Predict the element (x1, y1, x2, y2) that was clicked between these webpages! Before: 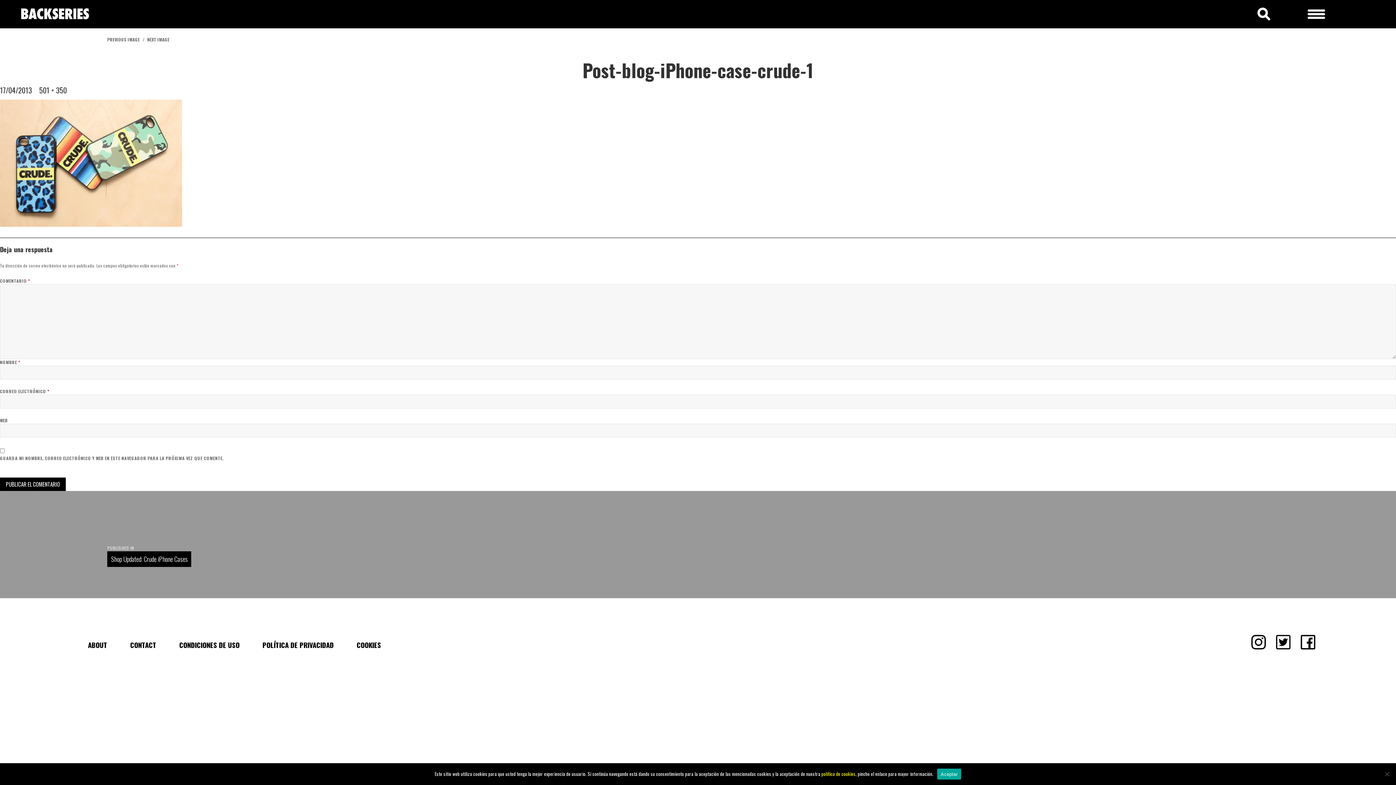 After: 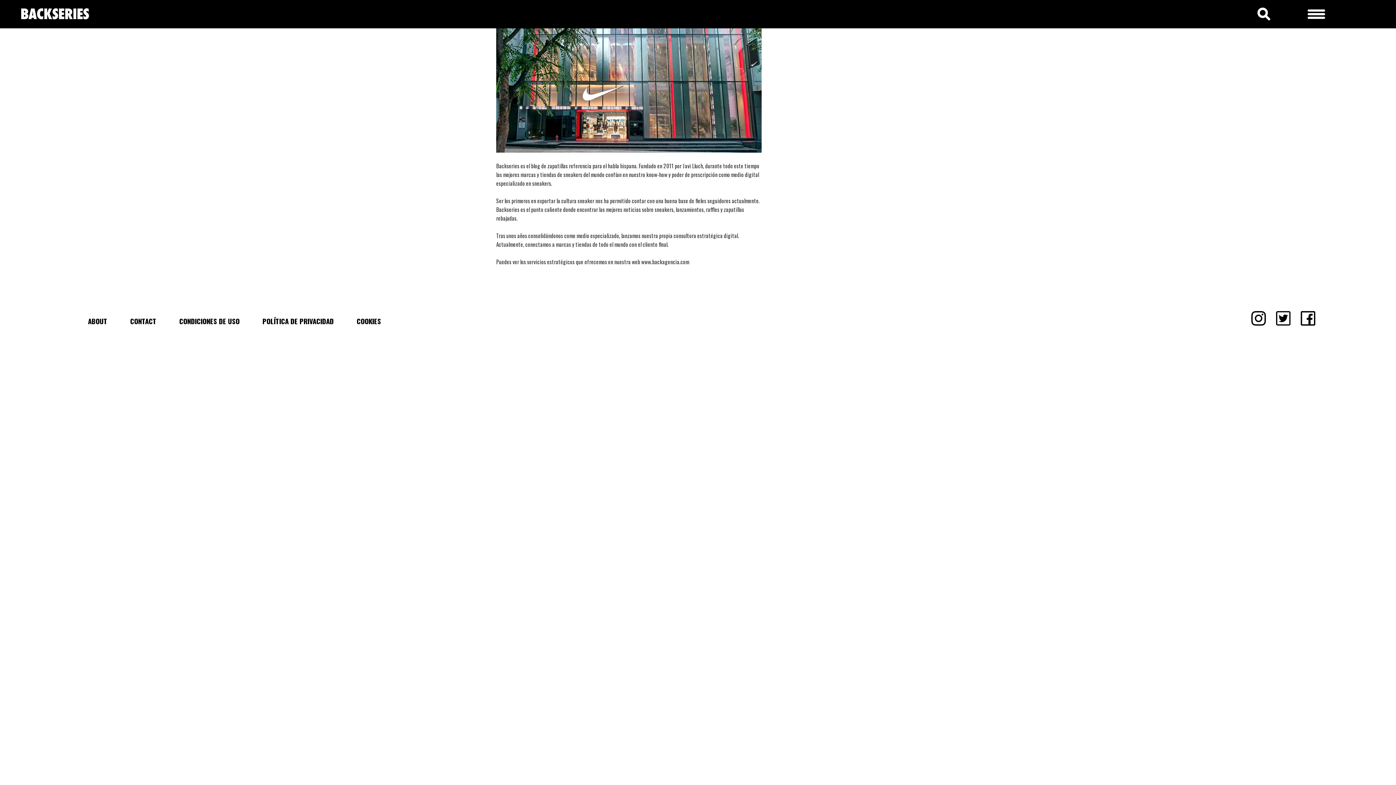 Action: bbox: (88, 640, 107, 650) label: ABOUT